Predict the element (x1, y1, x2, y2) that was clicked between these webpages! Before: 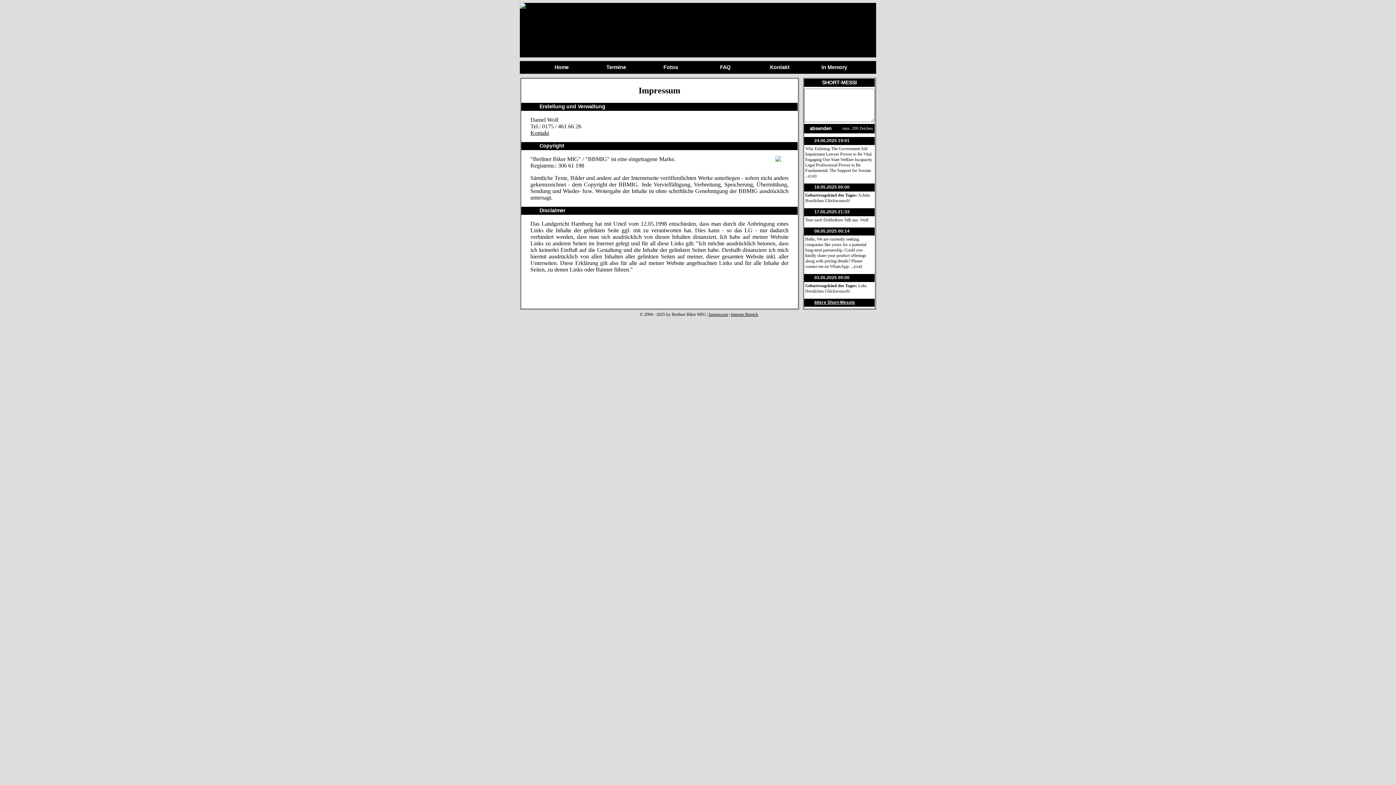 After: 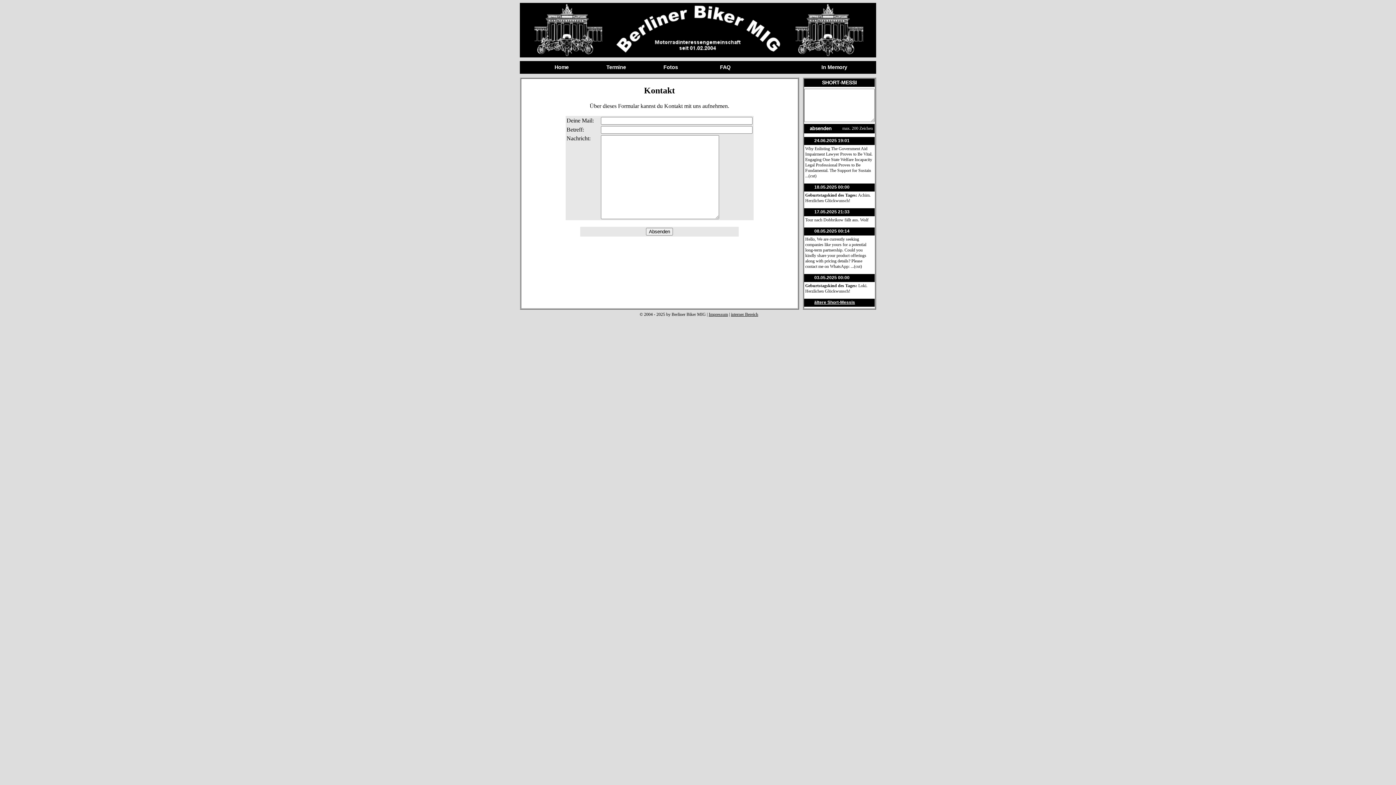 Action: label: Kontakt bbox: (761, 61, 798, 72)